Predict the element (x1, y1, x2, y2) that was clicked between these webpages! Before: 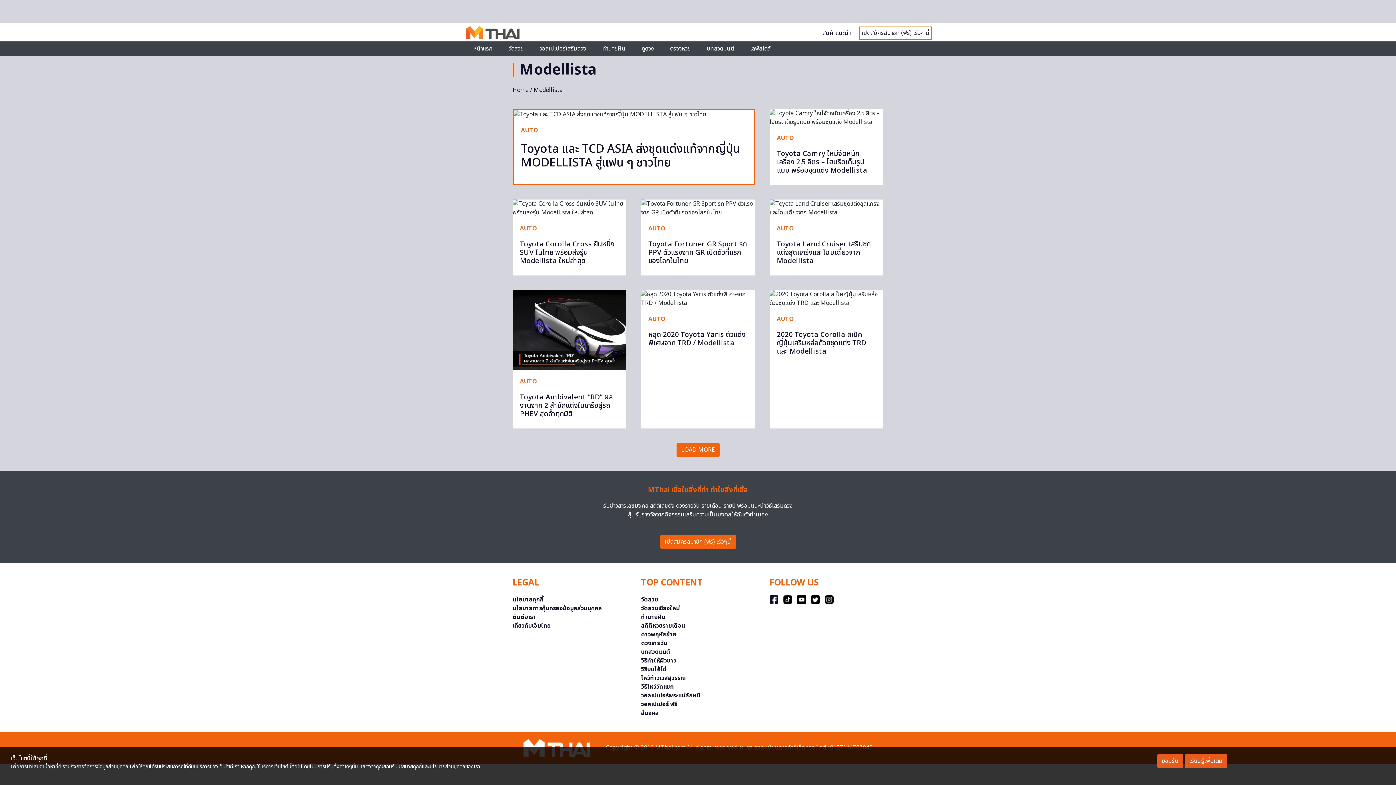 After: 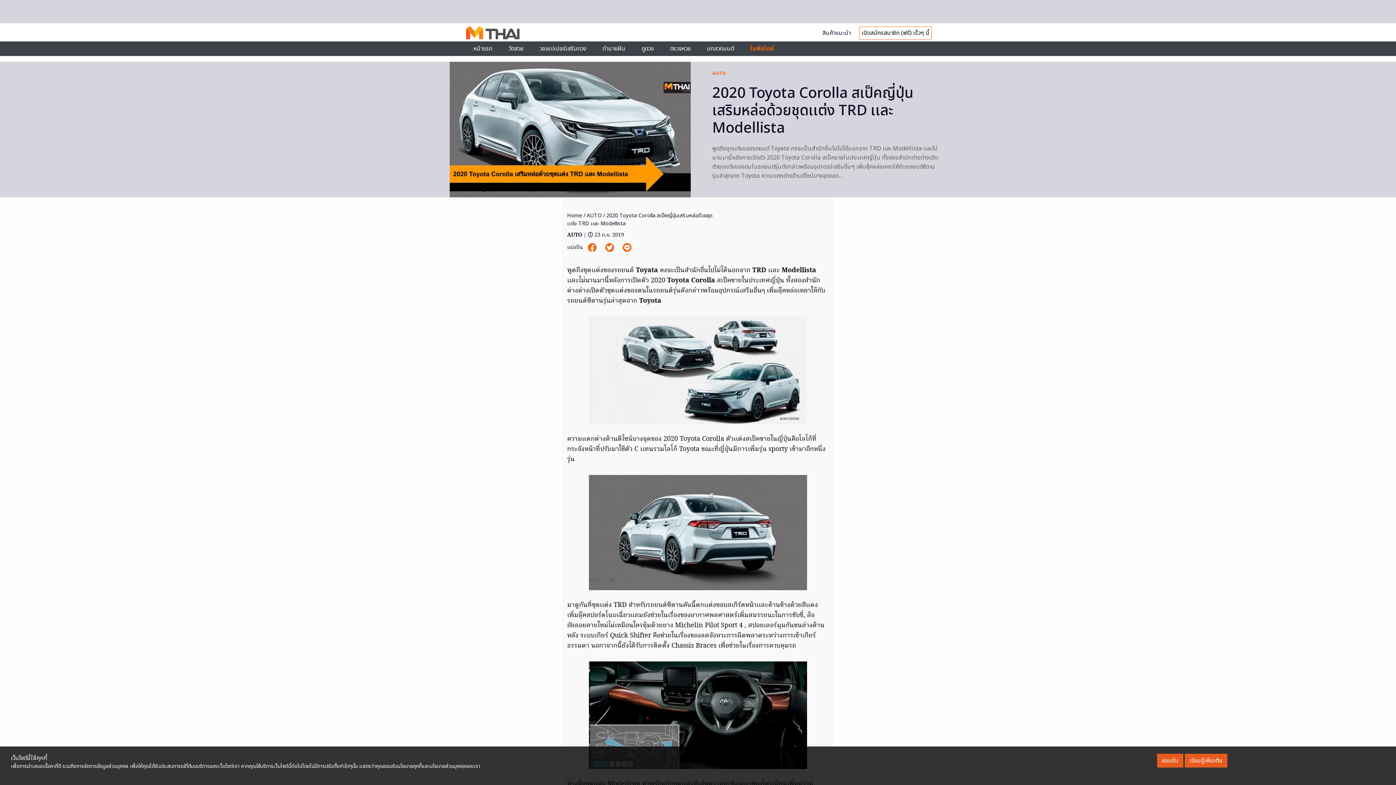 Action: bbox: (776, 330, 876, 356) label: 2020 Toyota Corolla สเป็คญี่ปุ่นเสริมหล่อด้วยชุดเเต่ง TRD เเละ Modellista